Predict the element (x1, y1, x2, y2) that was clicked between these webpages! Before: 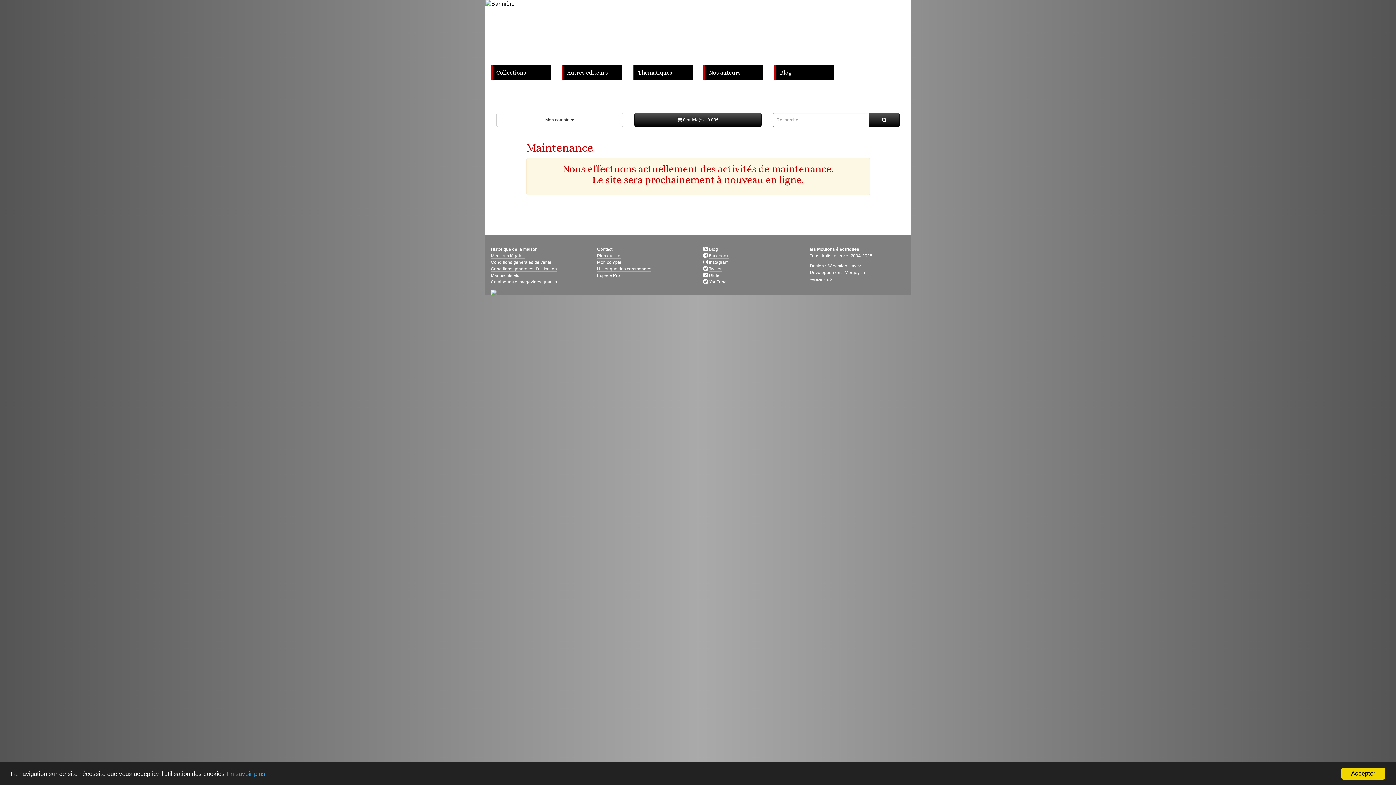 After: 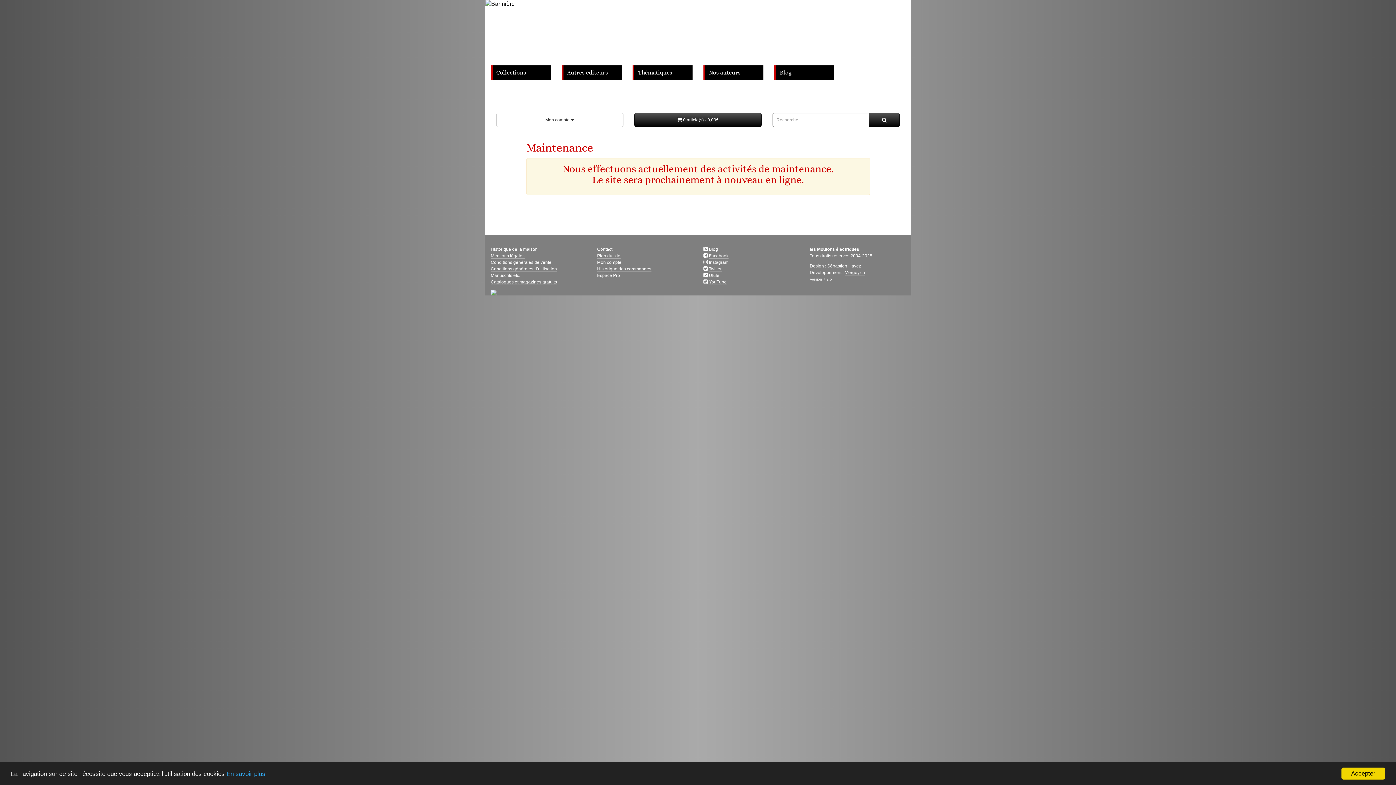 Action: label: Historique des commandes bbox: (597, 266, 651, 272)